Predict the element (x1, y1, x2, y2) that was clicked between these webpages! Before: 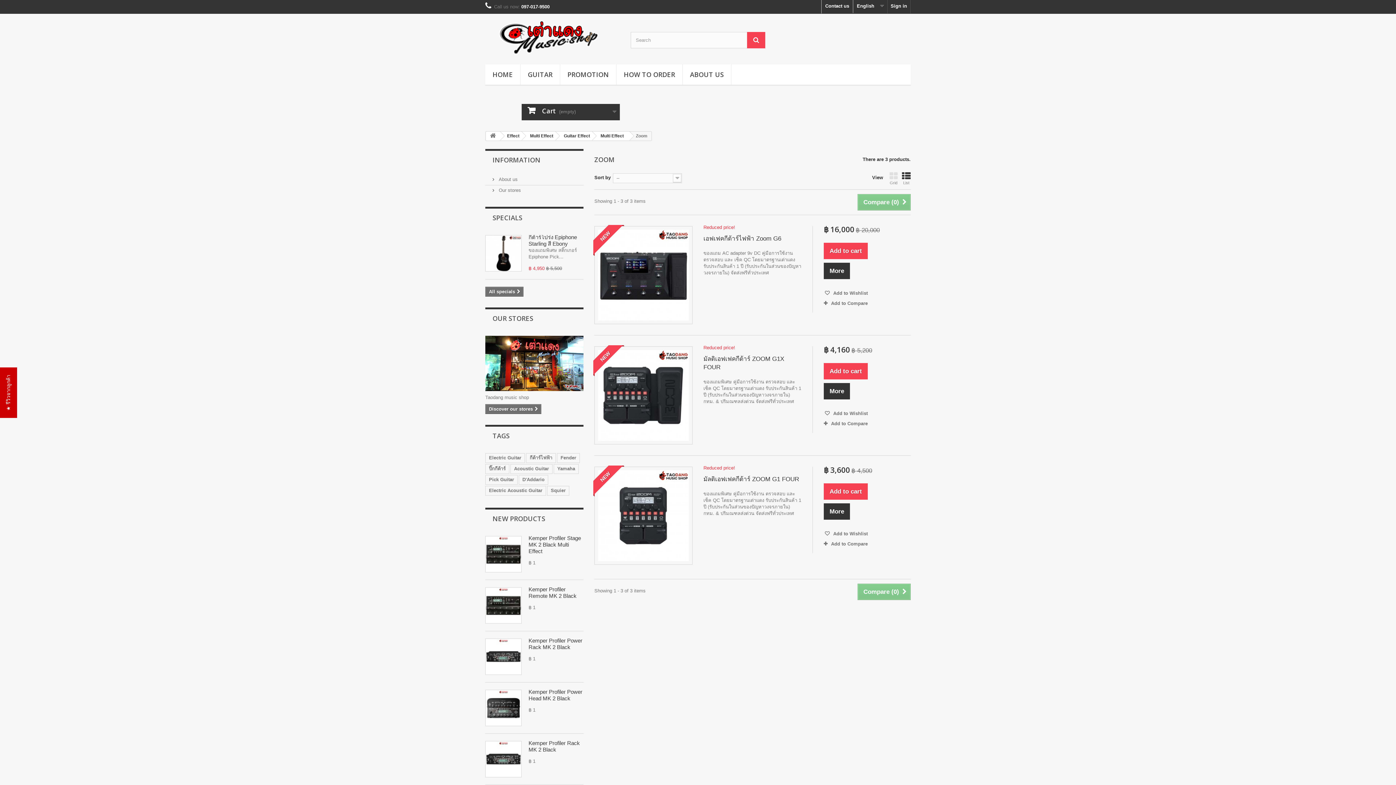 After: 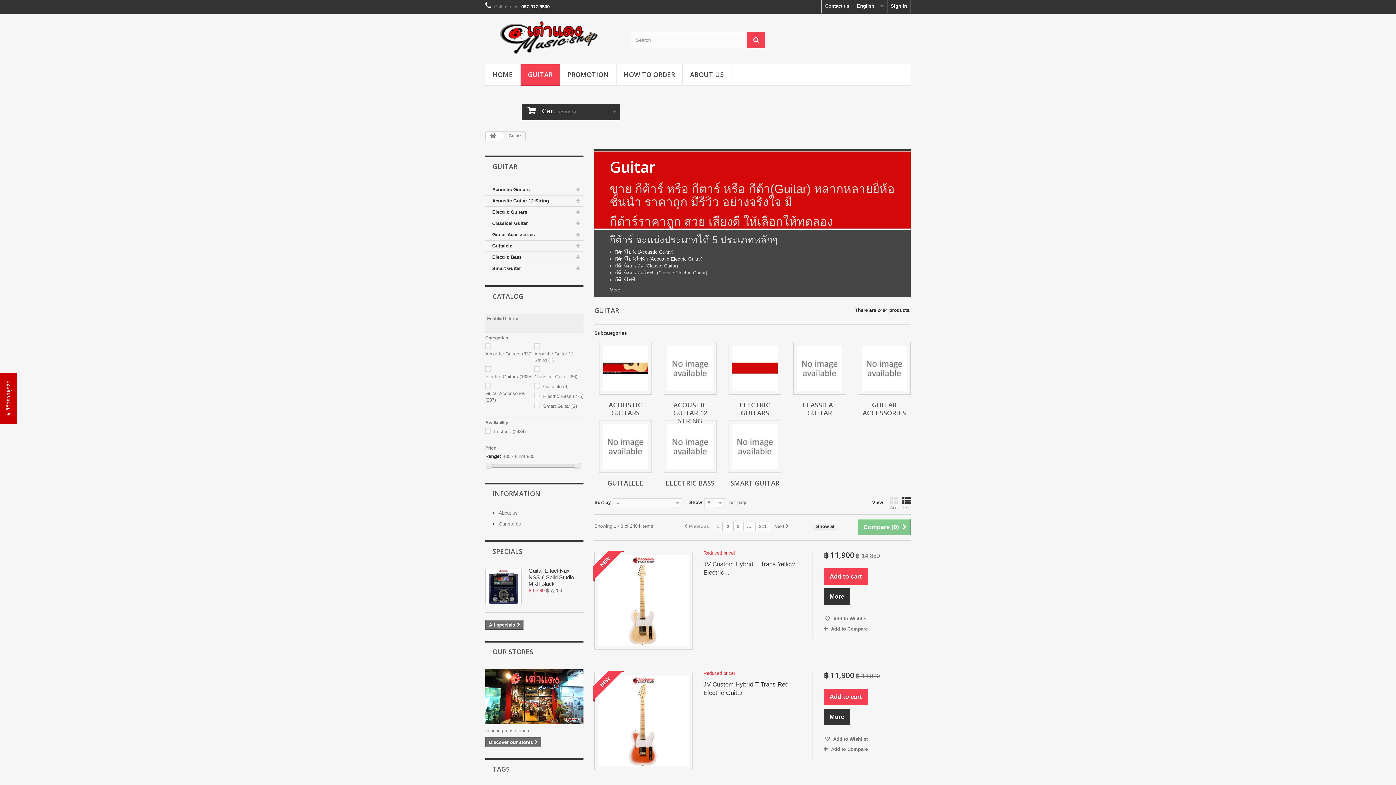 Action: bbox: (520, 64, 560, 85) label: GUITAR